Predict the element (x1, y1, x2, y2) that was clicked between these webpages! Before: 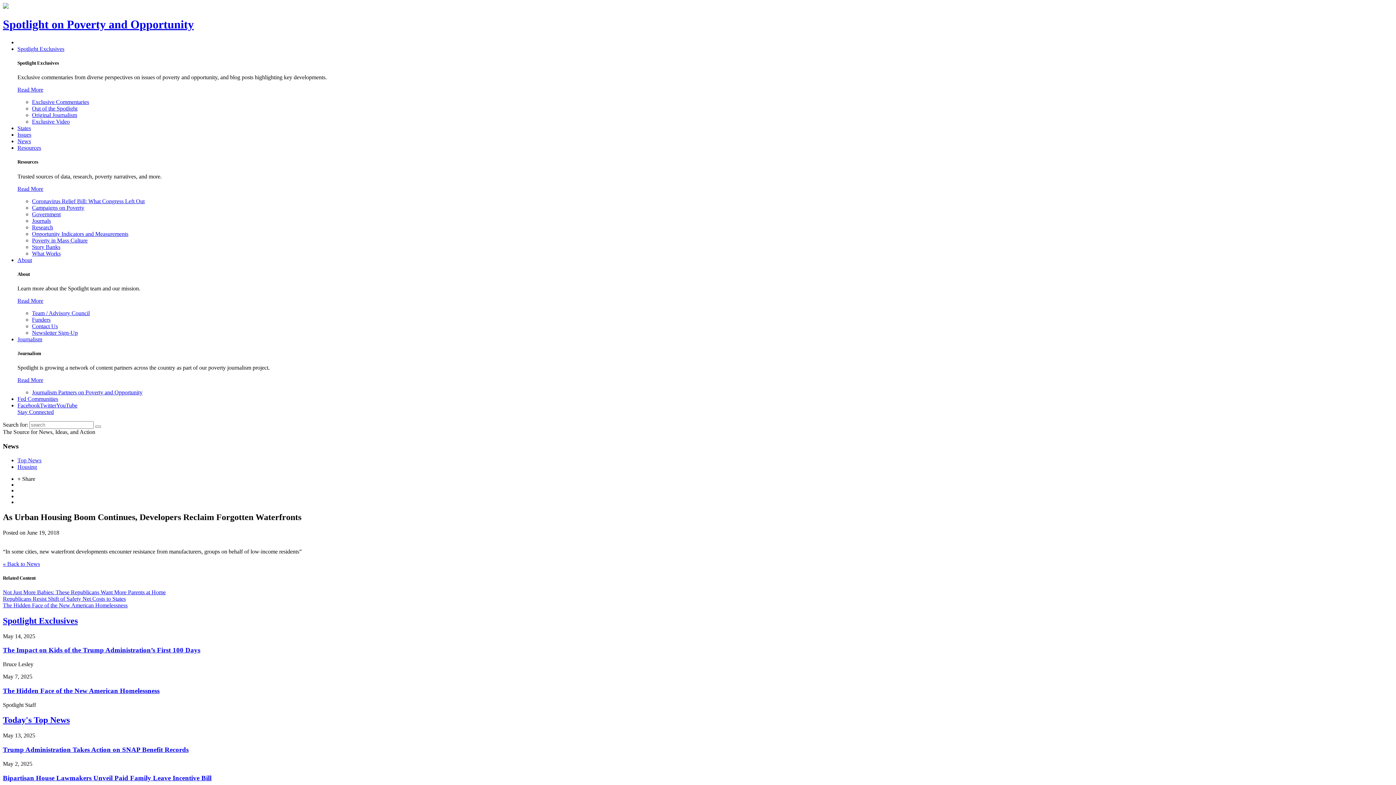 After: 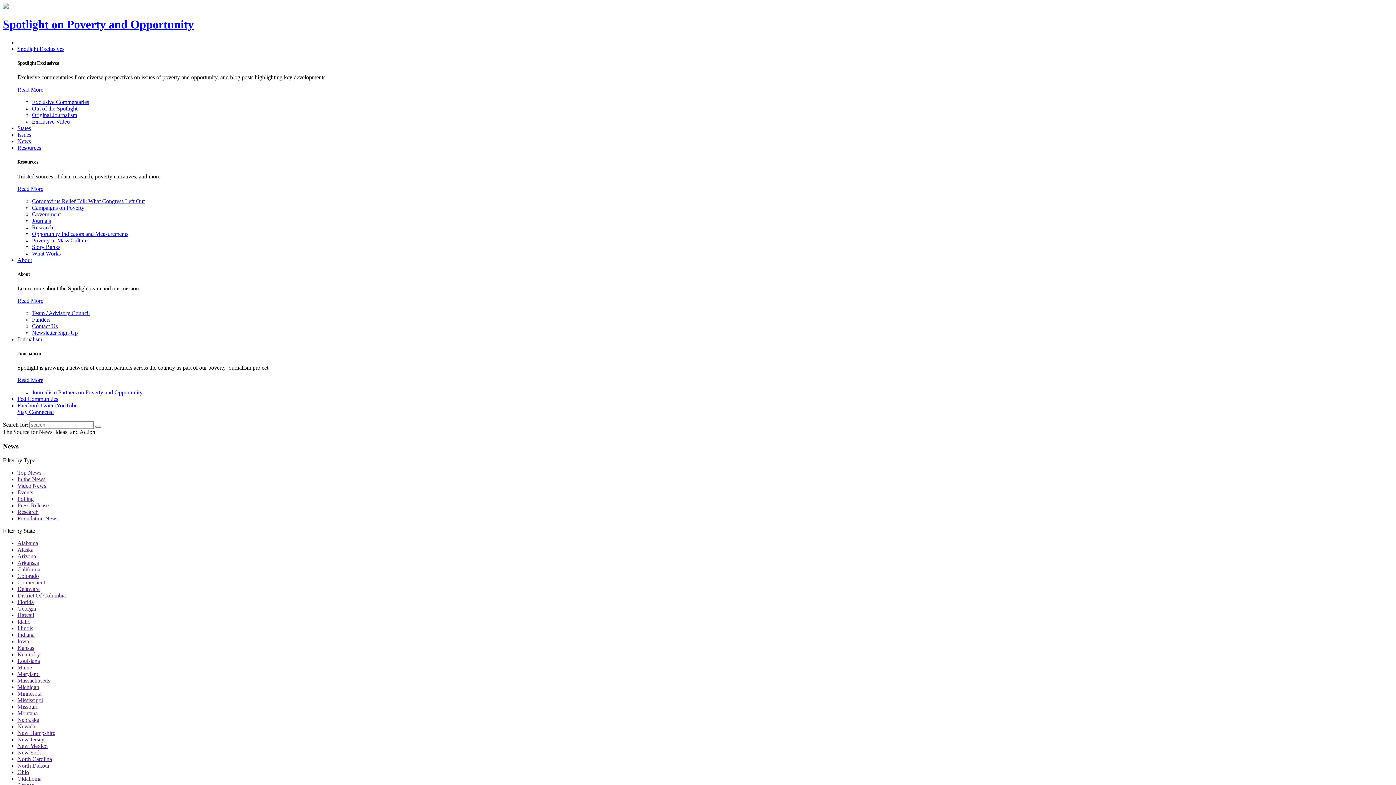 Action: label: « Back to News bbox: (2, 560, 40, 567)